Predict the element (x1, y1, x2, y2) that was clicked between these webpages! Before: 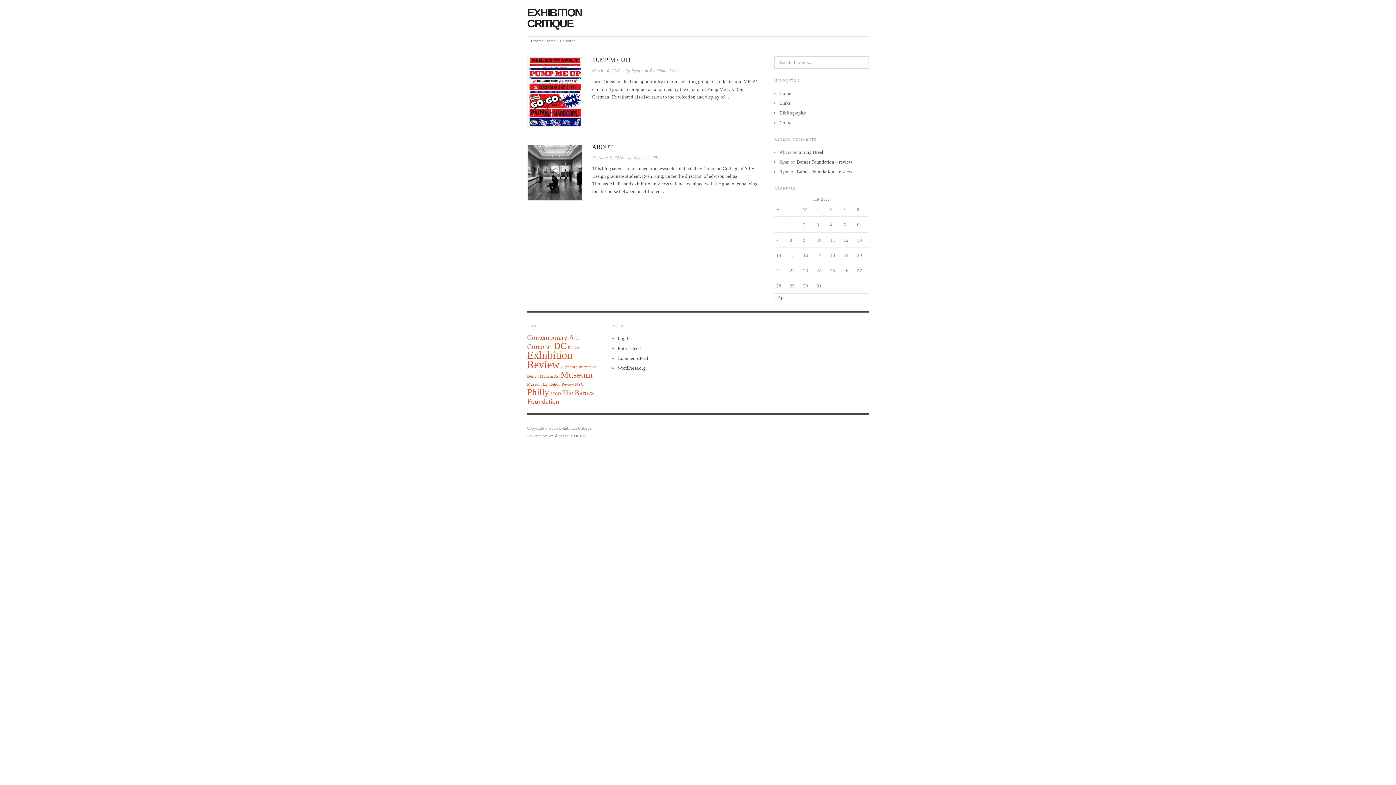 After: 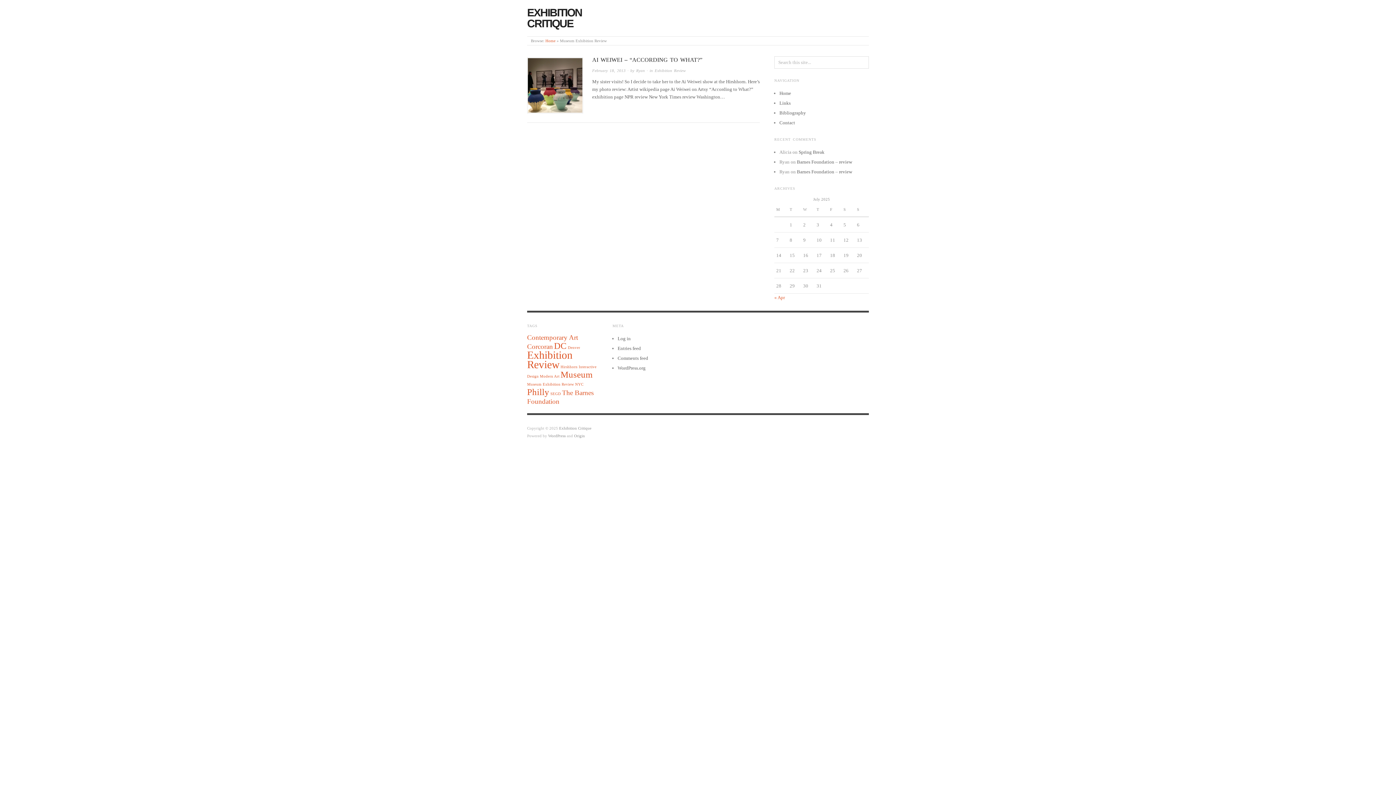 Action: bbox: (527, 382, 574, 386) label: Museum Exhibition Review (1 item)